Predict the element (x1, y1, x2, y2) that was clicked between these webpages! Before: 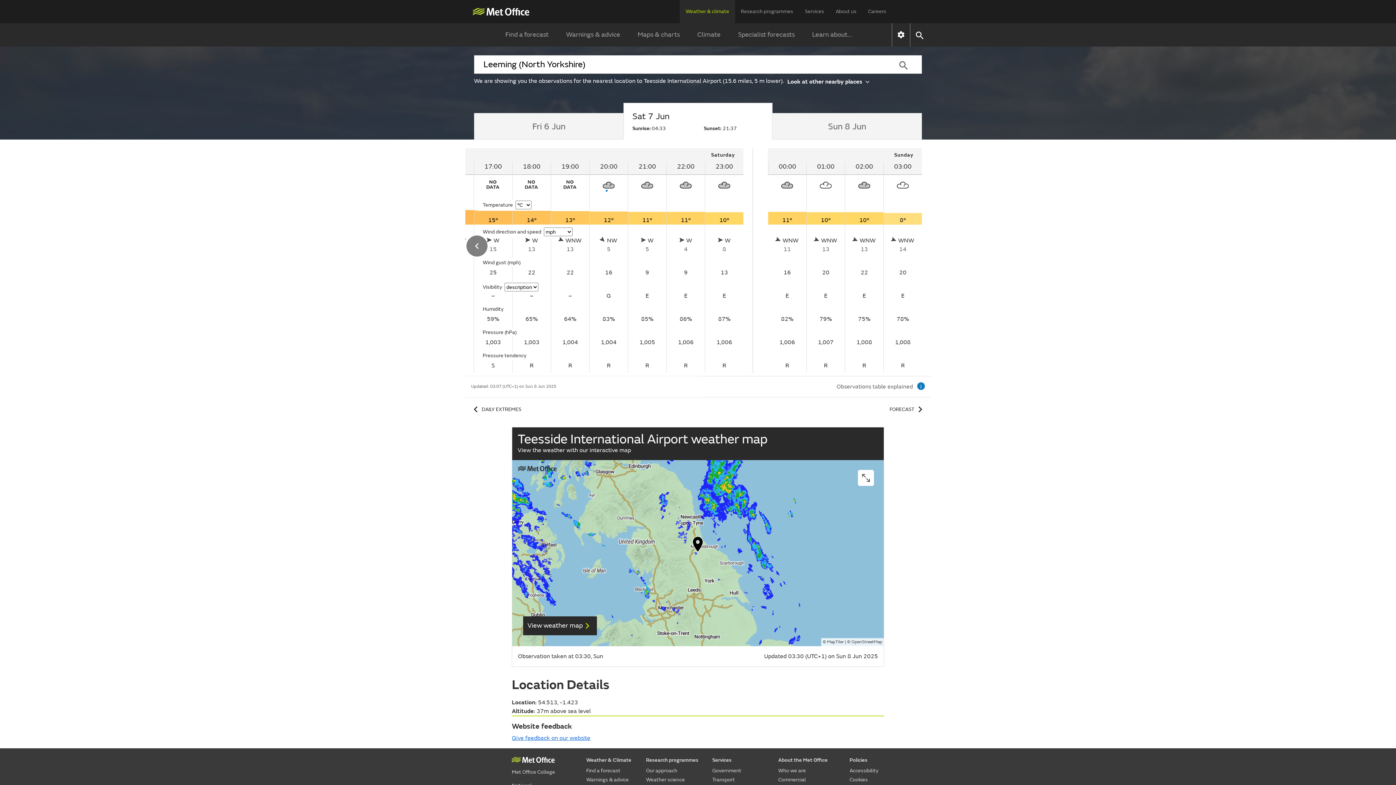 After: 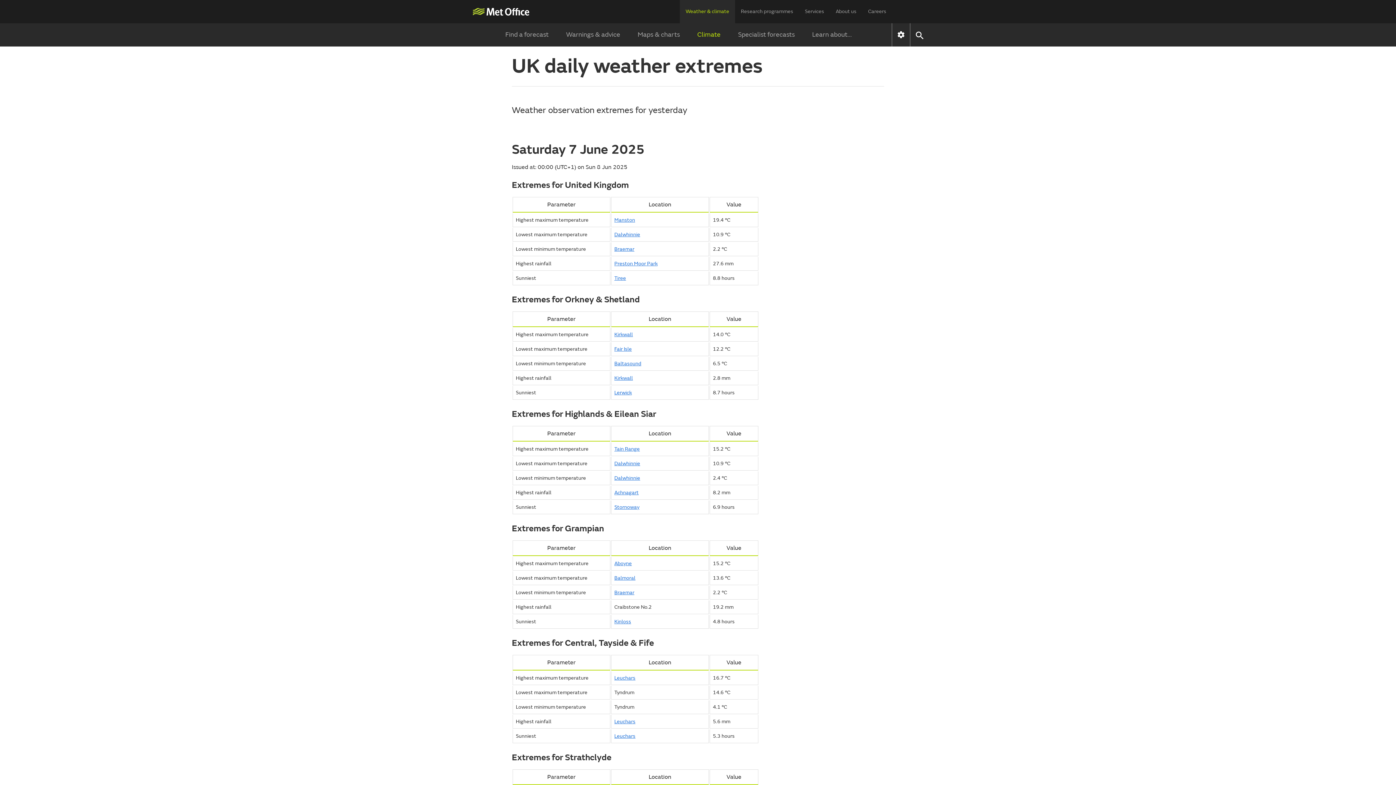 Action: label: DAILY EXTREMES bbox: (471, 403, 521, 415)